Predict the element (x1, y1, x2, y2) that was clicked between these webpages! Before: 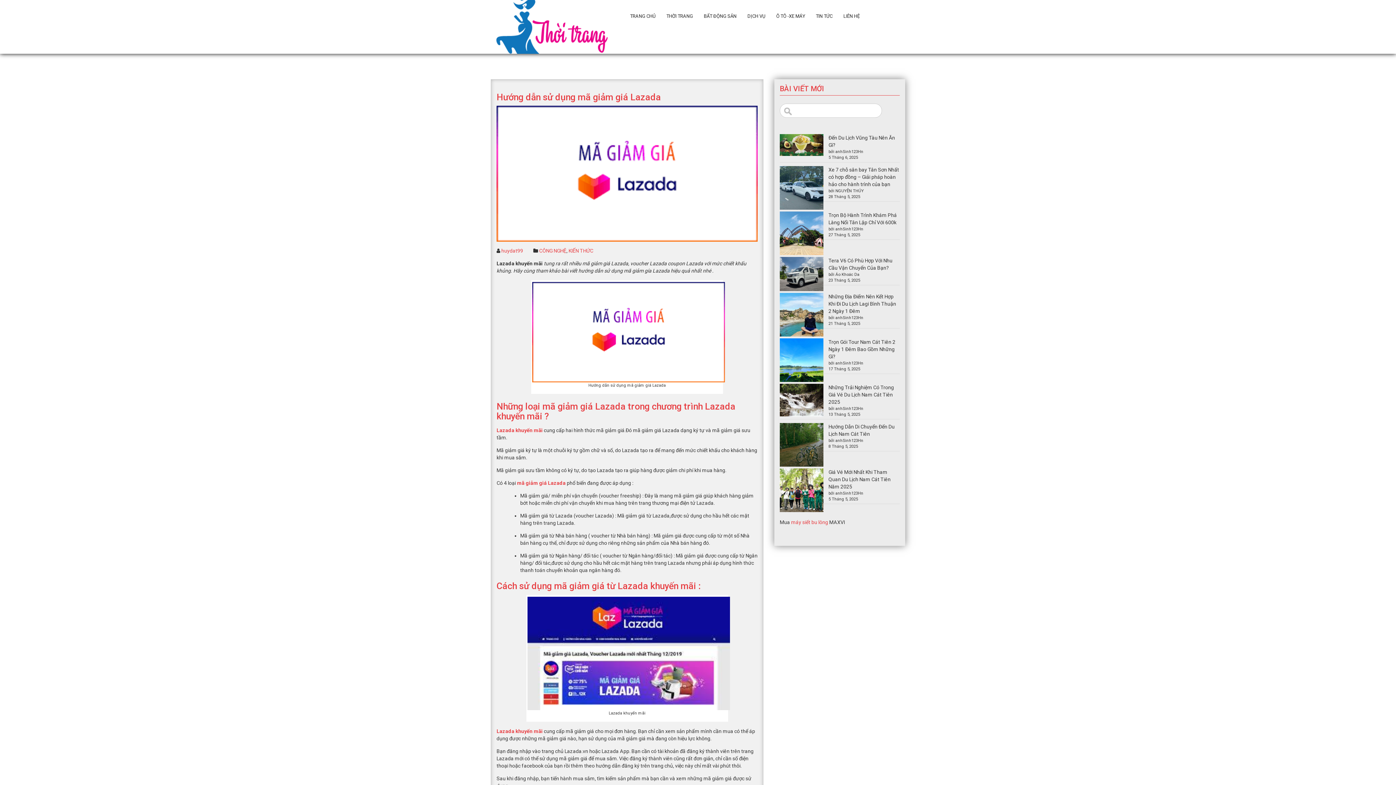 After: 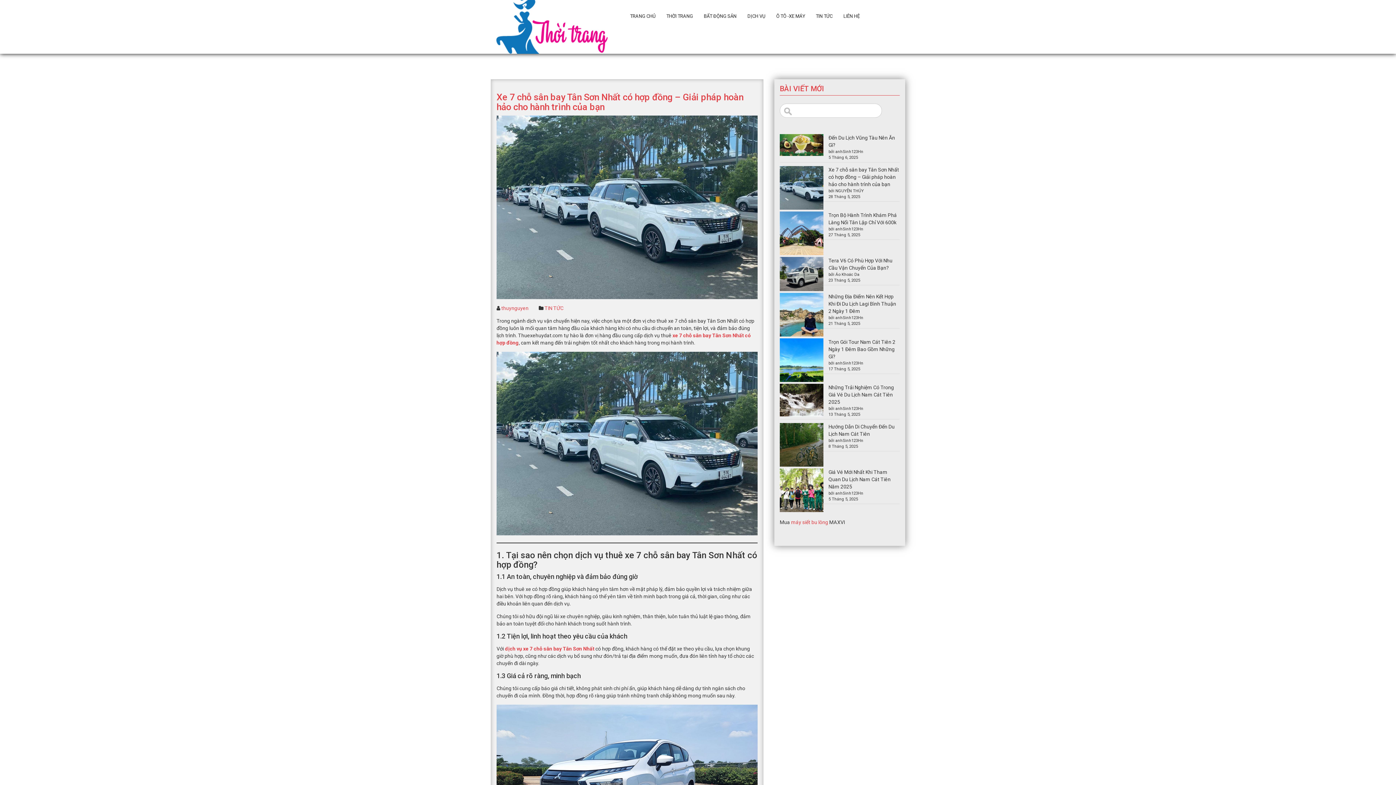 Action: label: Xe 7 chỗ sân bay Tân Sơn Nhất có hợp đồng – Giải pháp hoàn hảo cho hành trình của bạn bbox: (780, 166, 900, 188)